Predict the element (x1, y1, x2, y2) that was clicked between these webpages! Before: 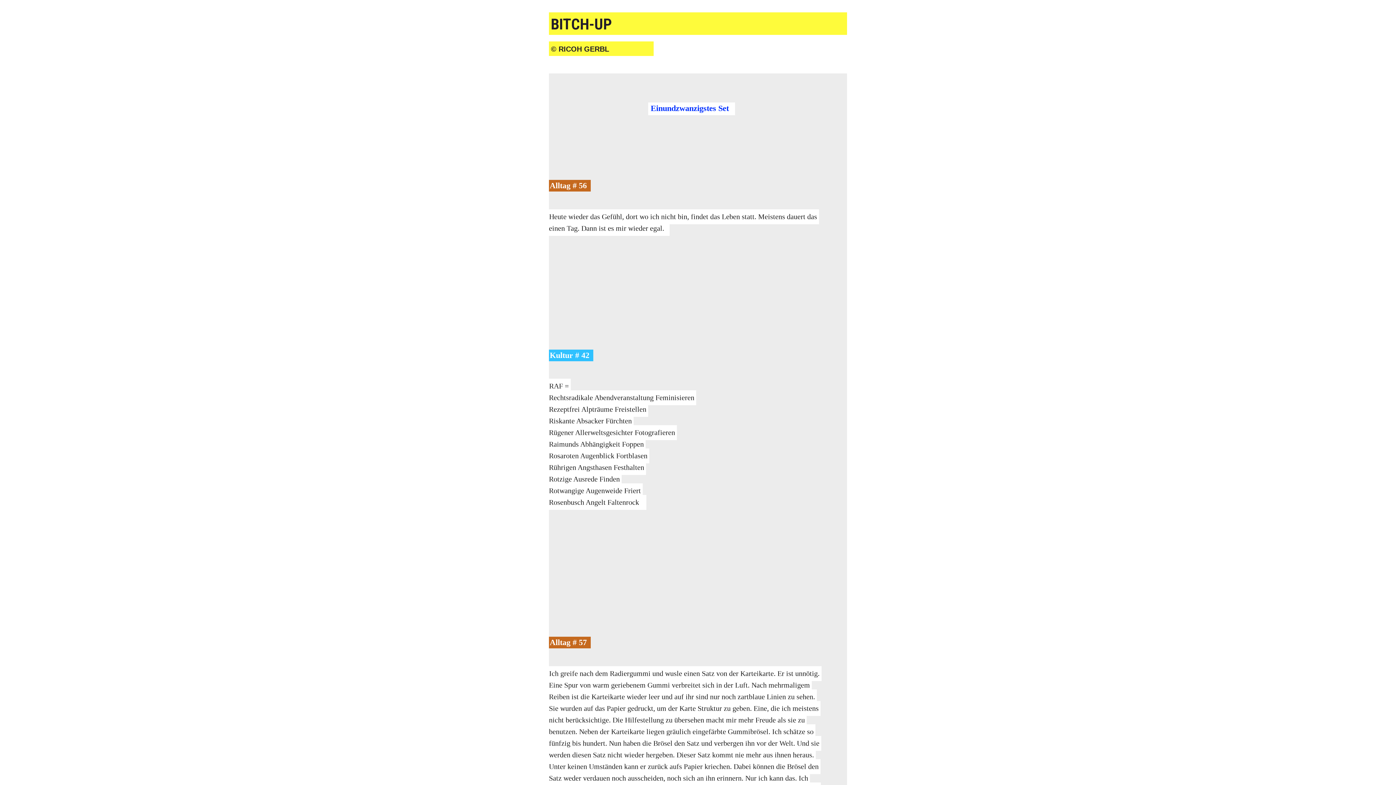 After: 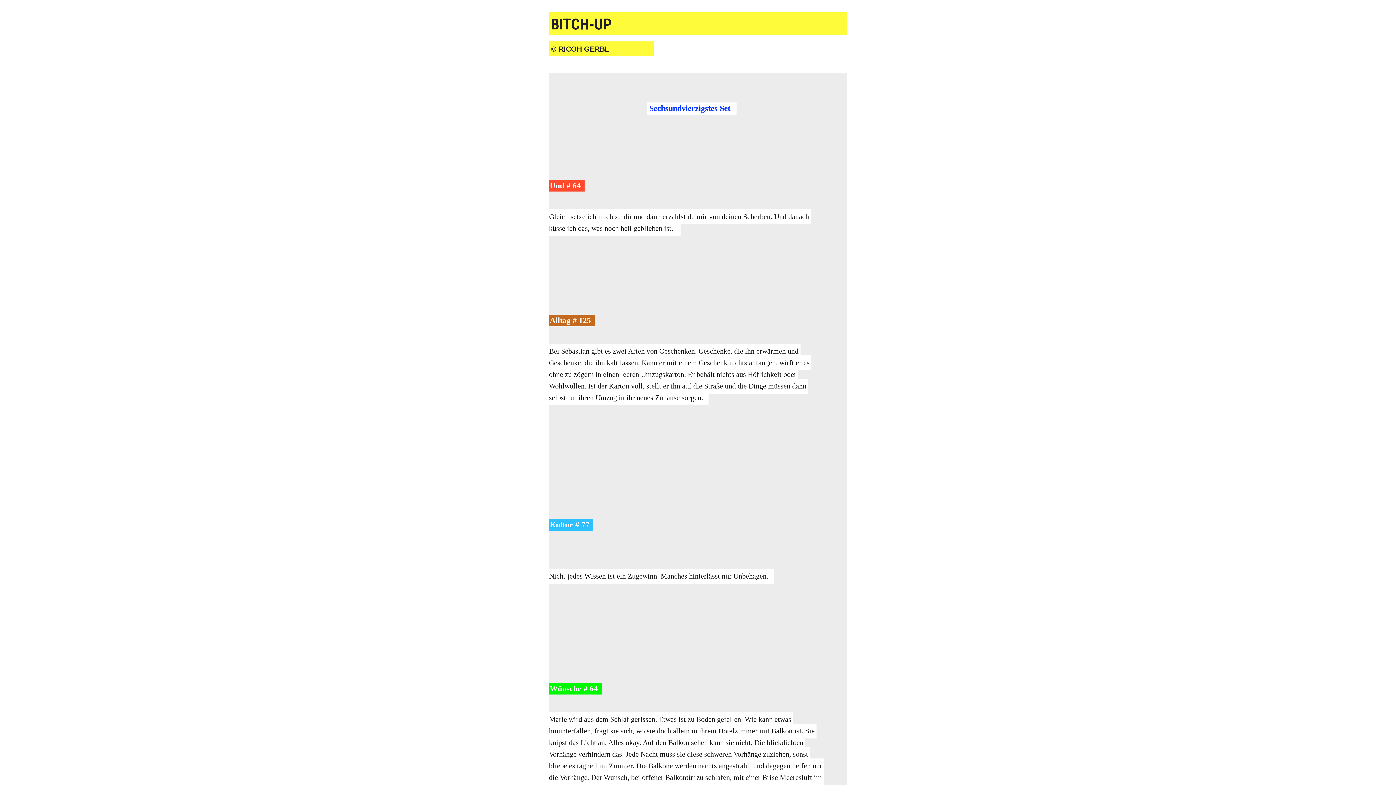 Action: label: BITCH-UP bbox: (550, 15, 611, 33)